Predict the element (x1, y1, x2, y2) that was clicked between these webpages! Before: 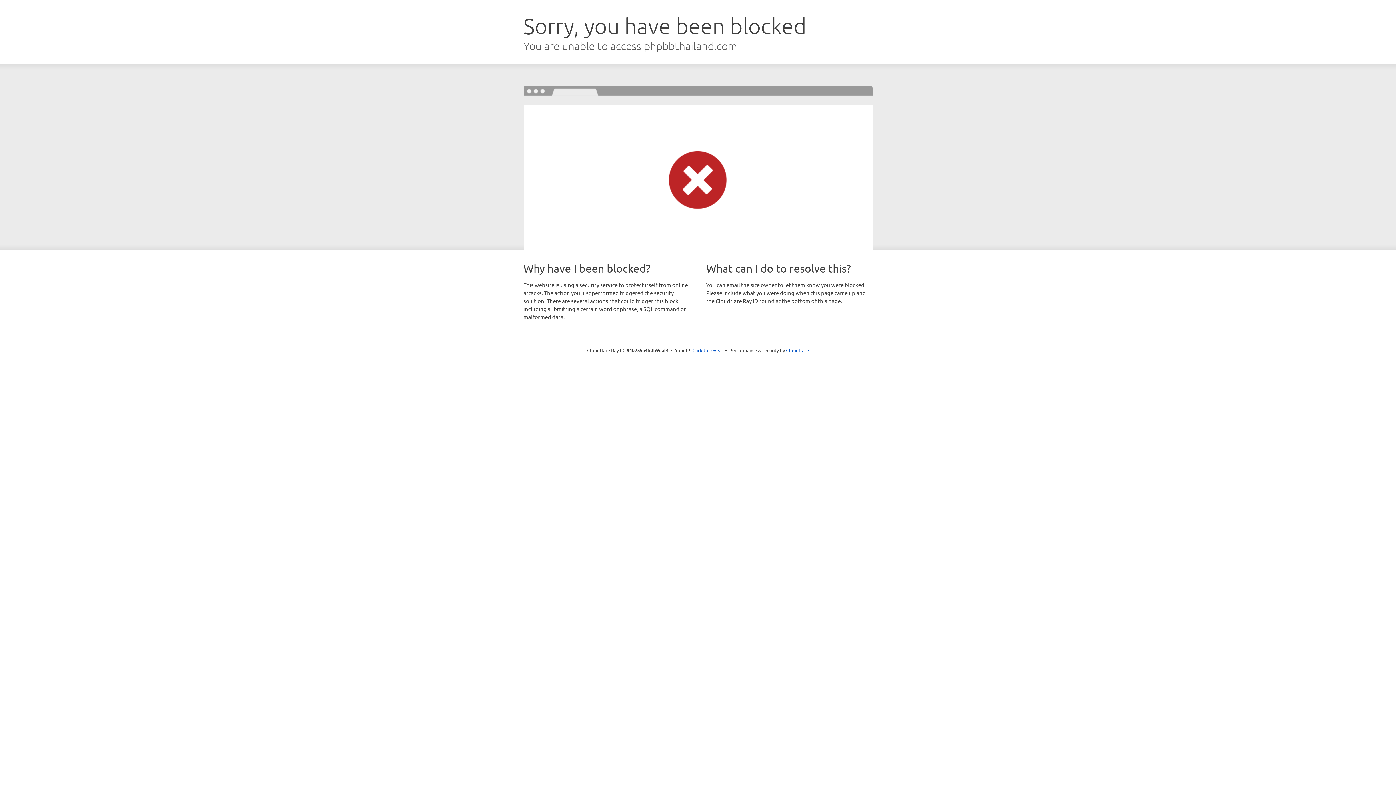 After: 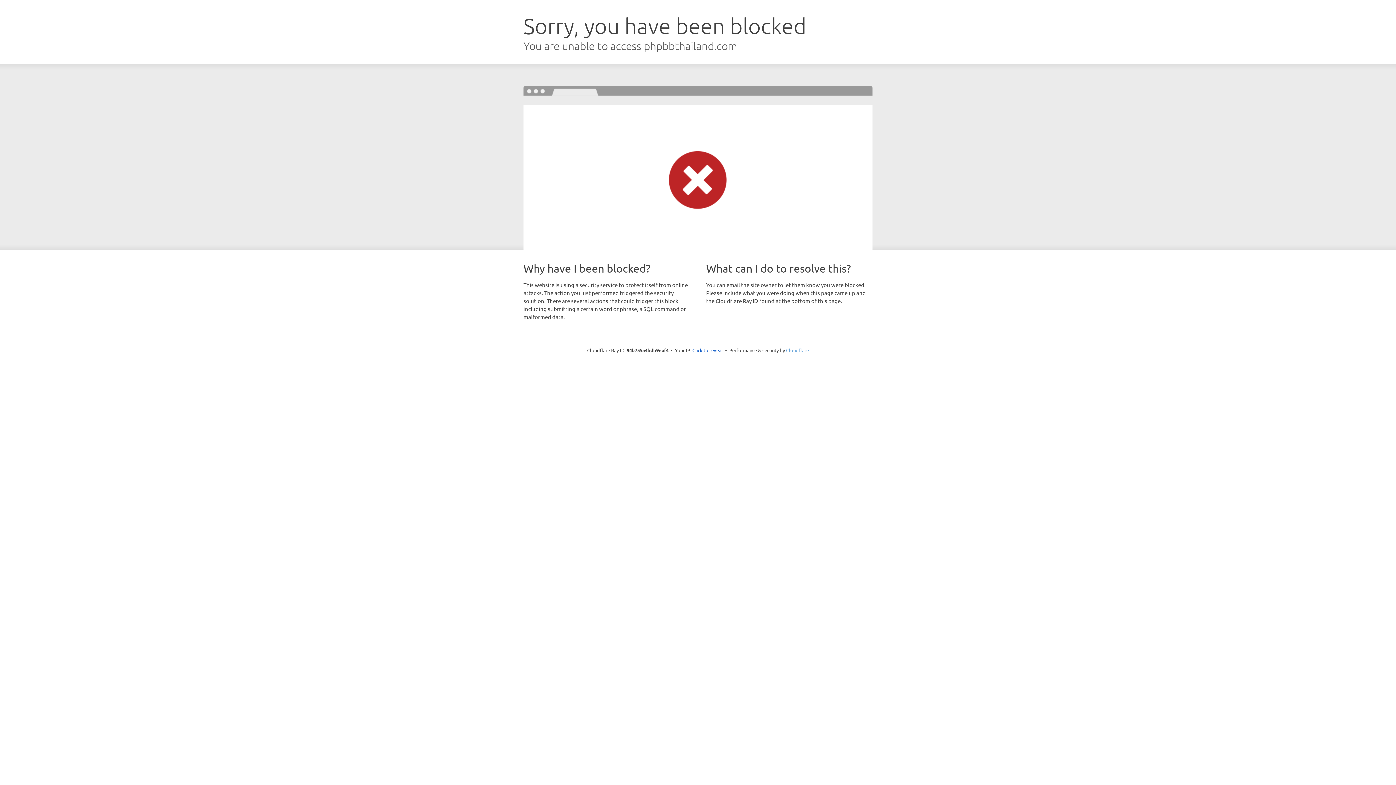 Action: label: Cloudflare bbox: (786, 347, 809, 353)